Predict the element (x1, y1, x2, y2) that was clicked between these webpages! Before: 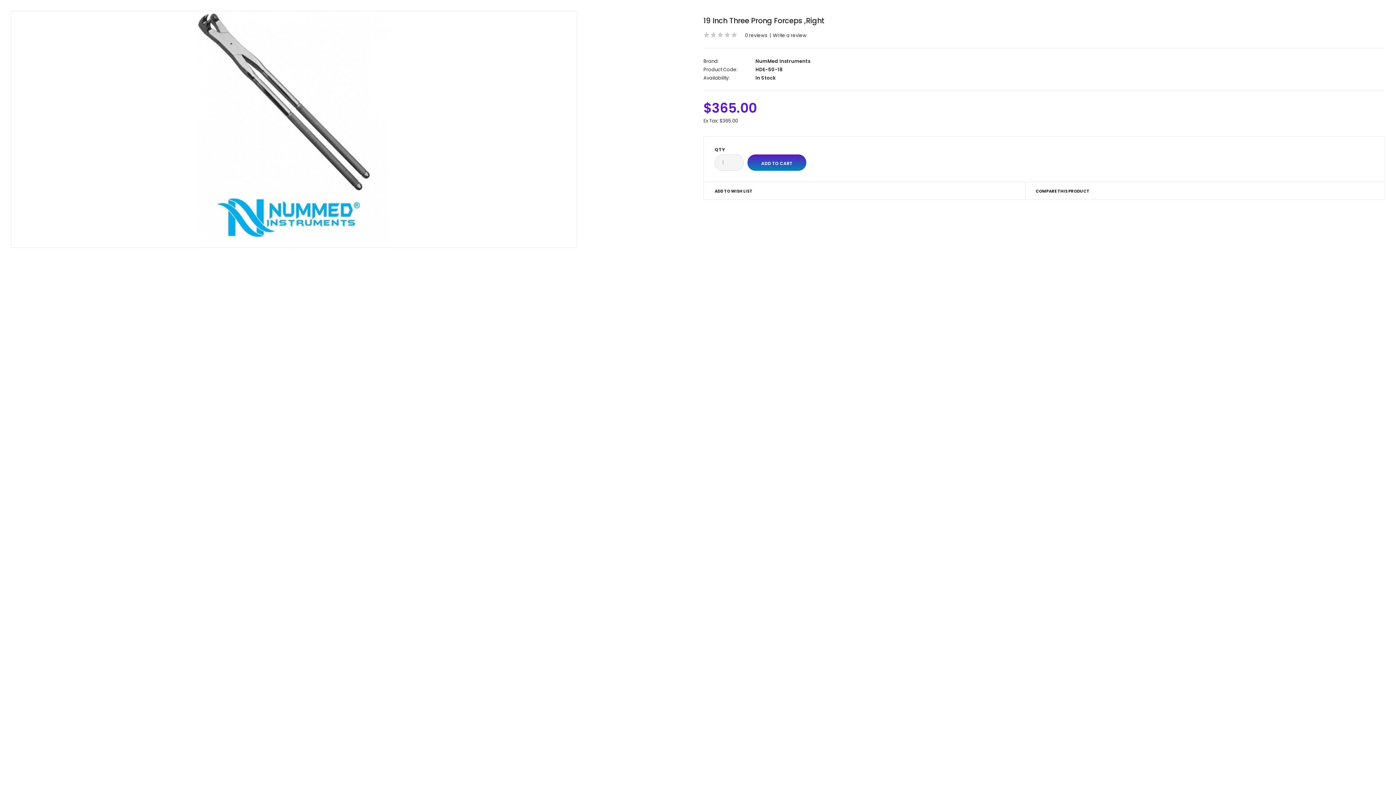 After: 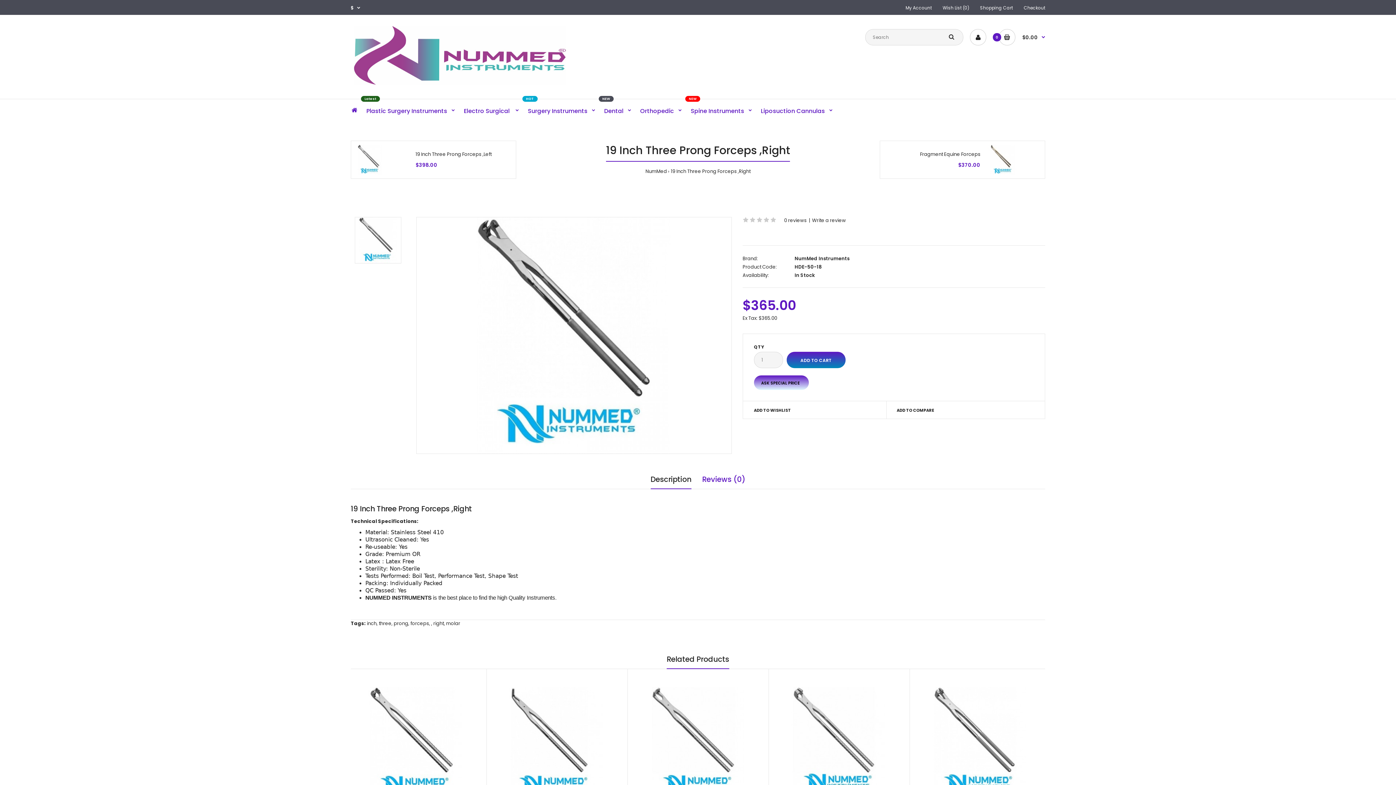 Action: label: Write a review bbox: (773, 32, 806, 38)